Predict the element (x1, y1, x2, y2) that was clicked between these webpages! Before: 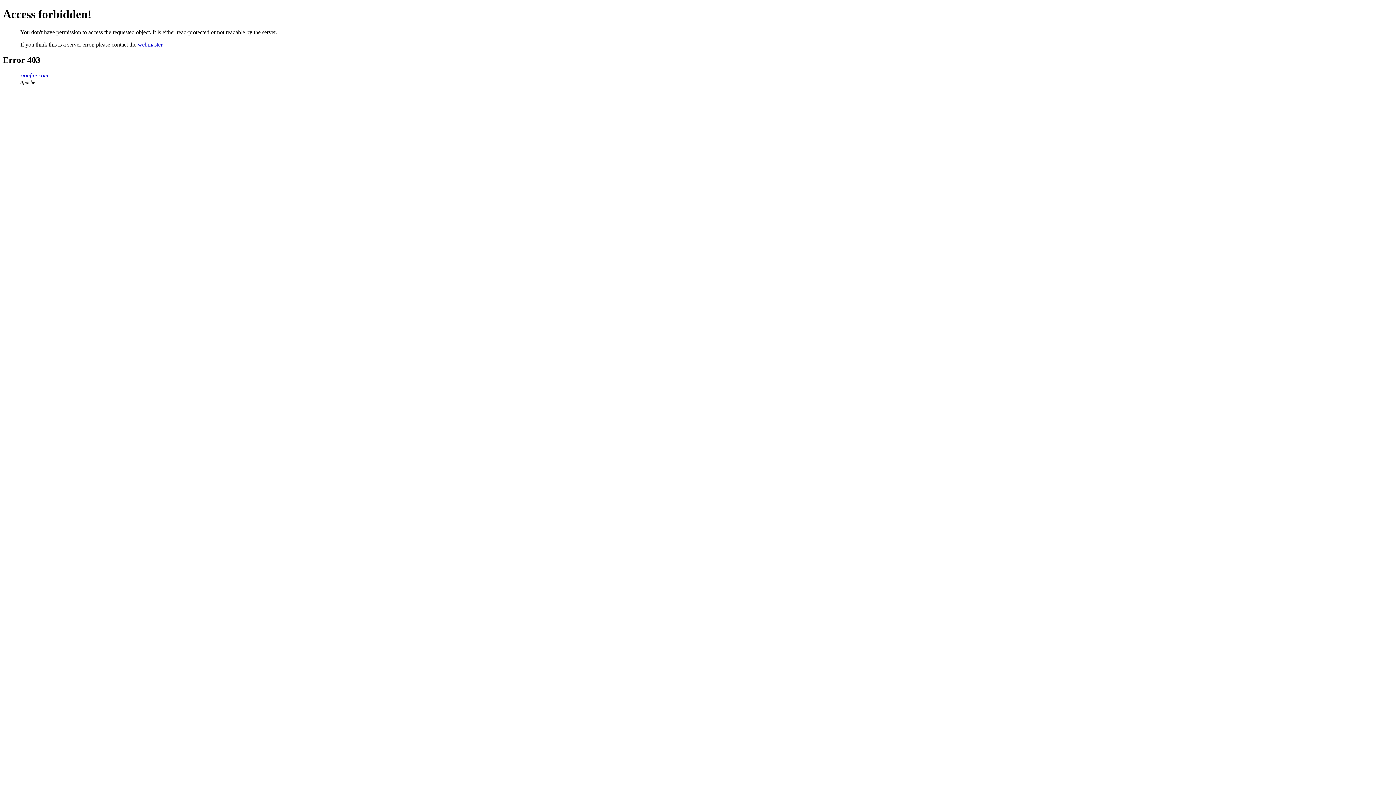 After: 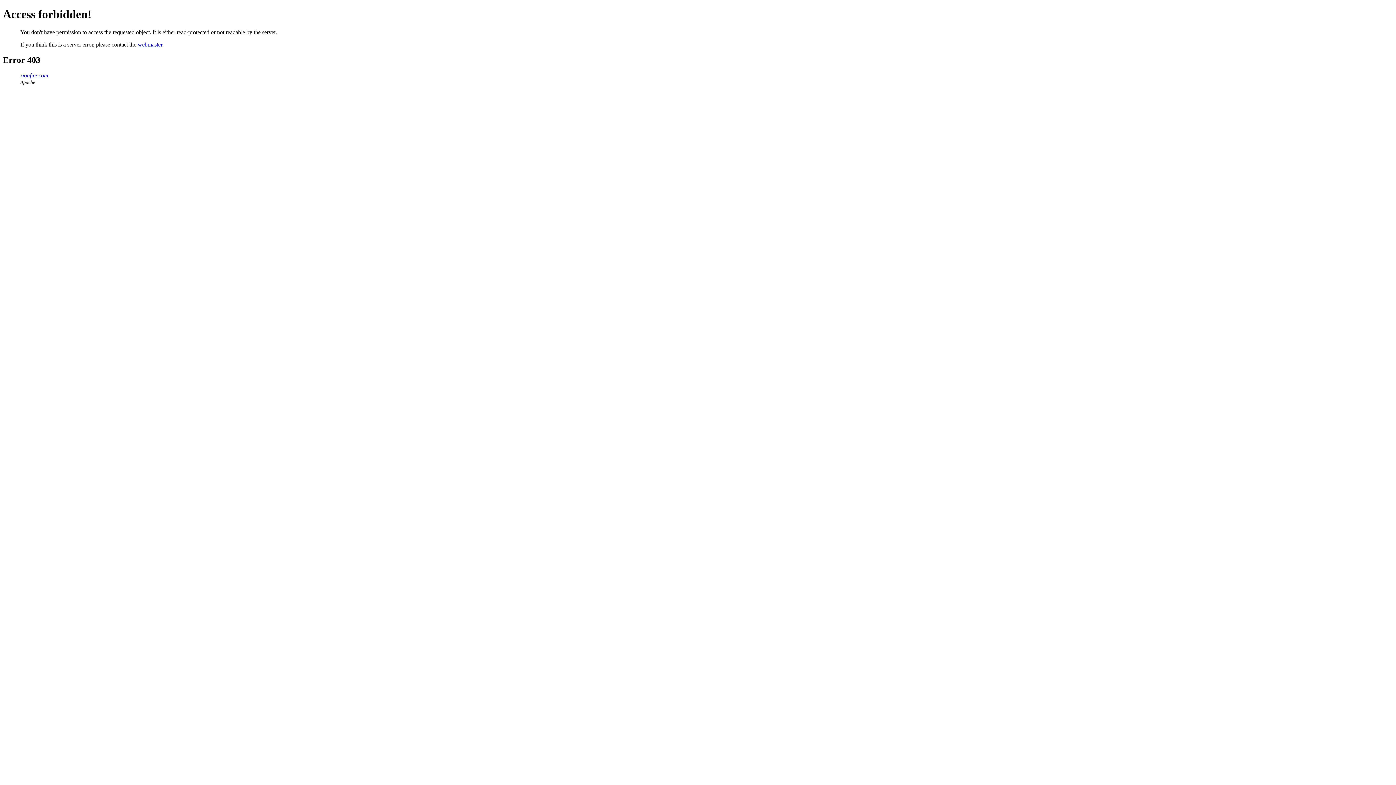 Action: bbox: (137, 41, 162, 47) label: webmaster